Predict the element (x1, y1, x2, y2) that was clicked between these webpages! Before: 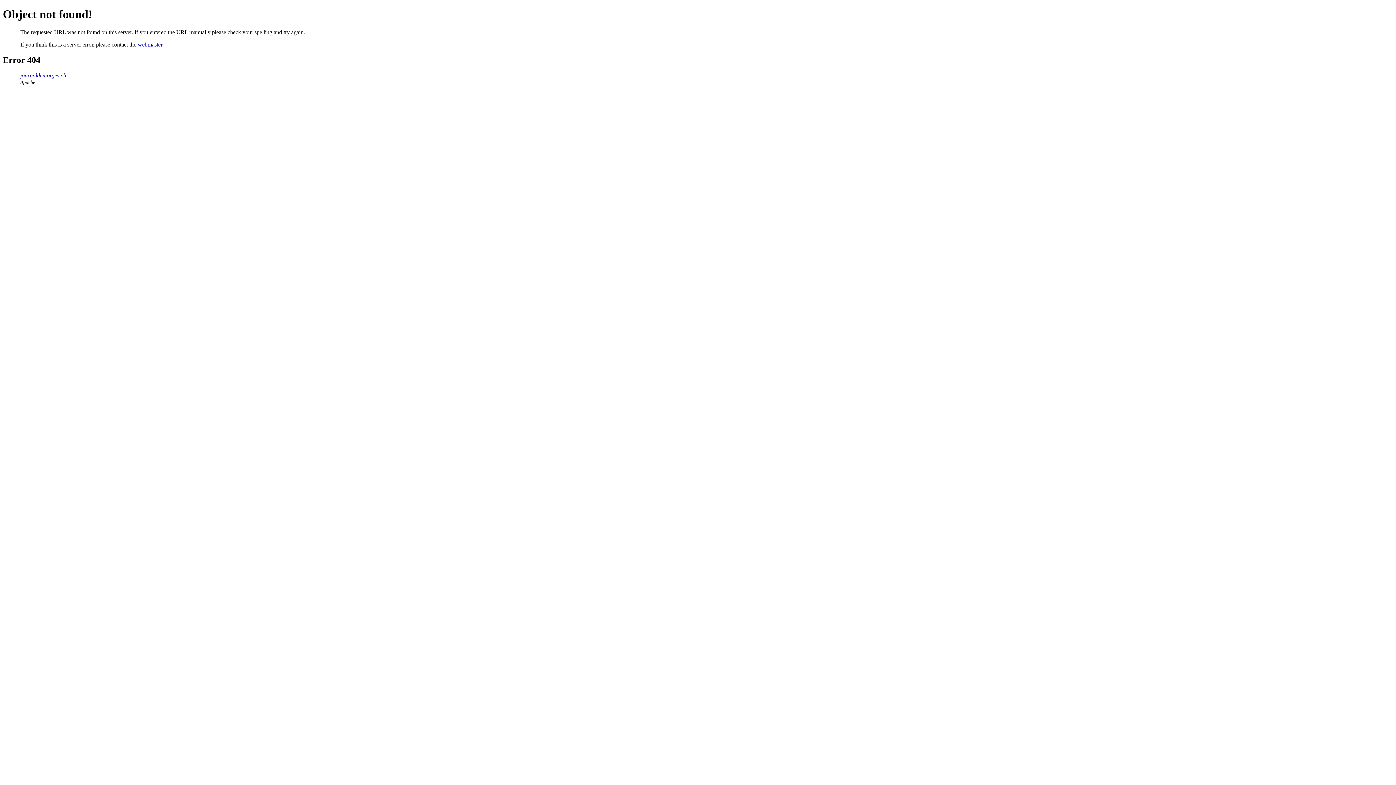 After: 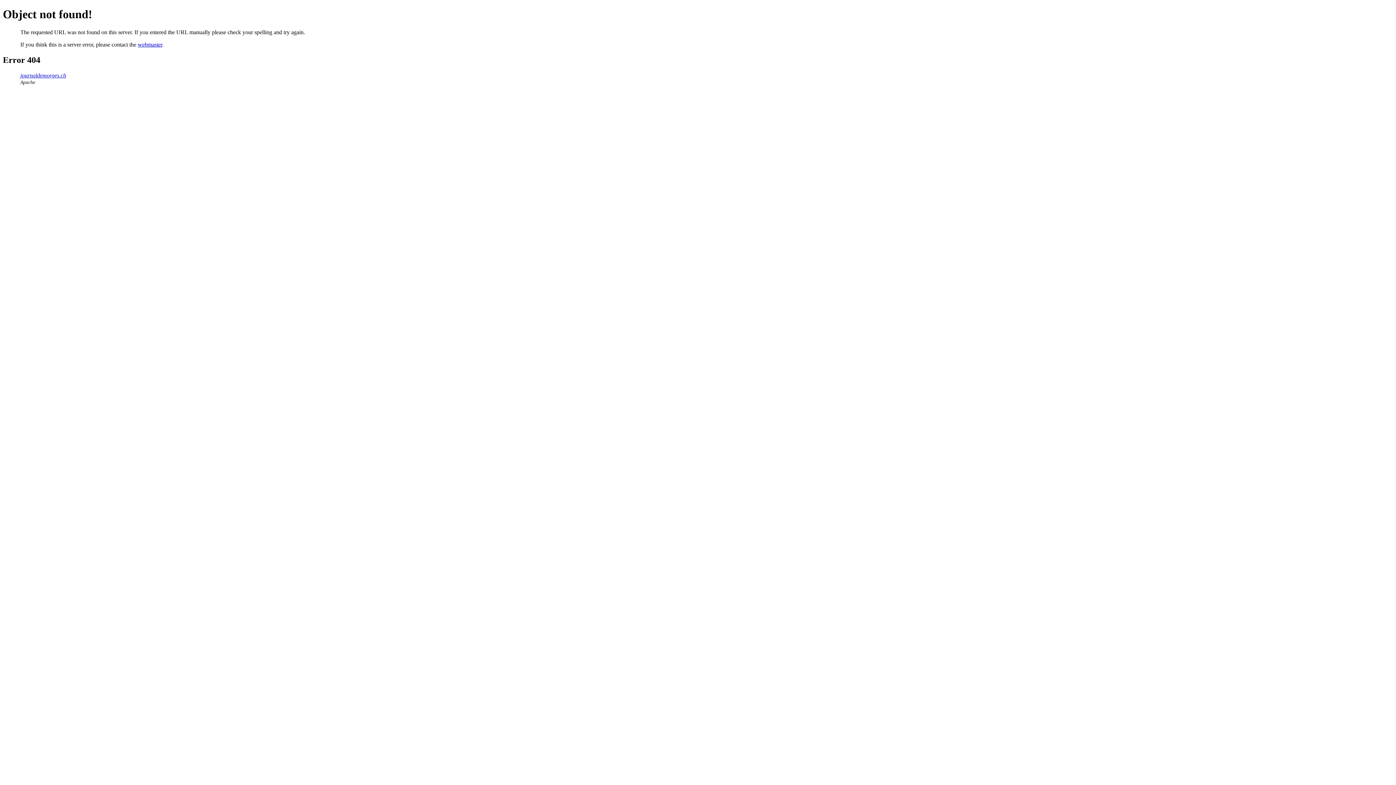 Action: bbox: (137, 41, 162, 47) label: webmaster